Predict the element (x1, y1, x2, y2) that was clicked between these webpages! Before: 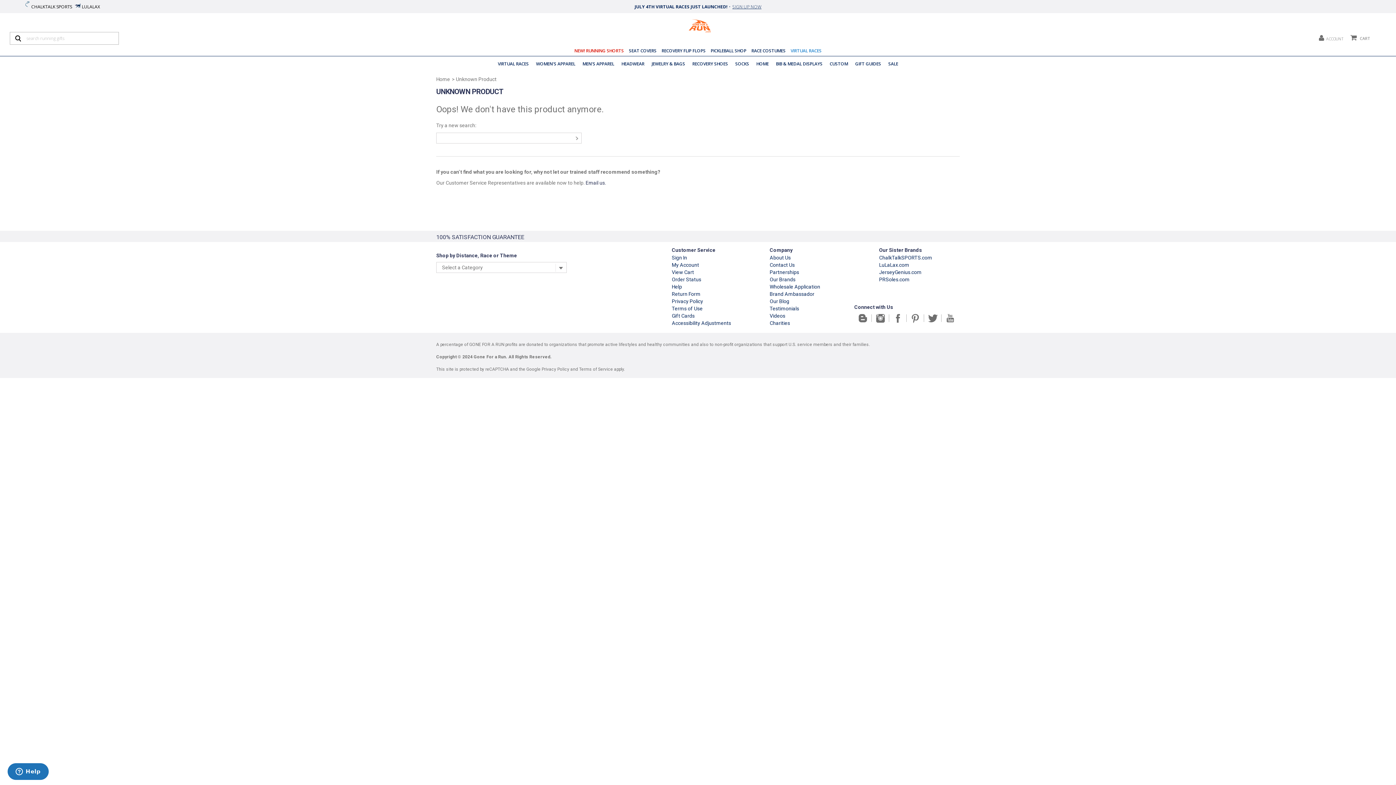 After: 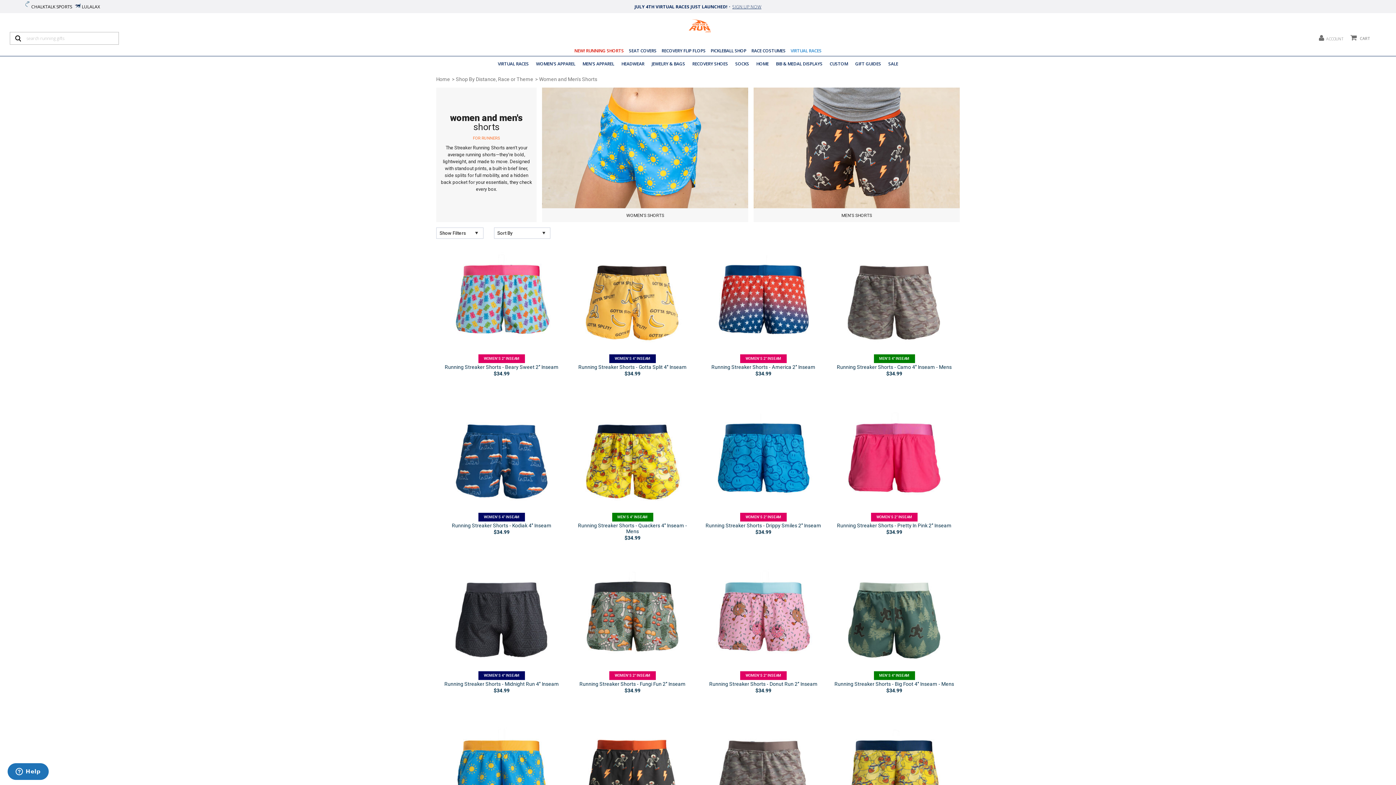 Action: bbox: (574, 47, 624, 53) label: NEW! RUNNING SHORTS